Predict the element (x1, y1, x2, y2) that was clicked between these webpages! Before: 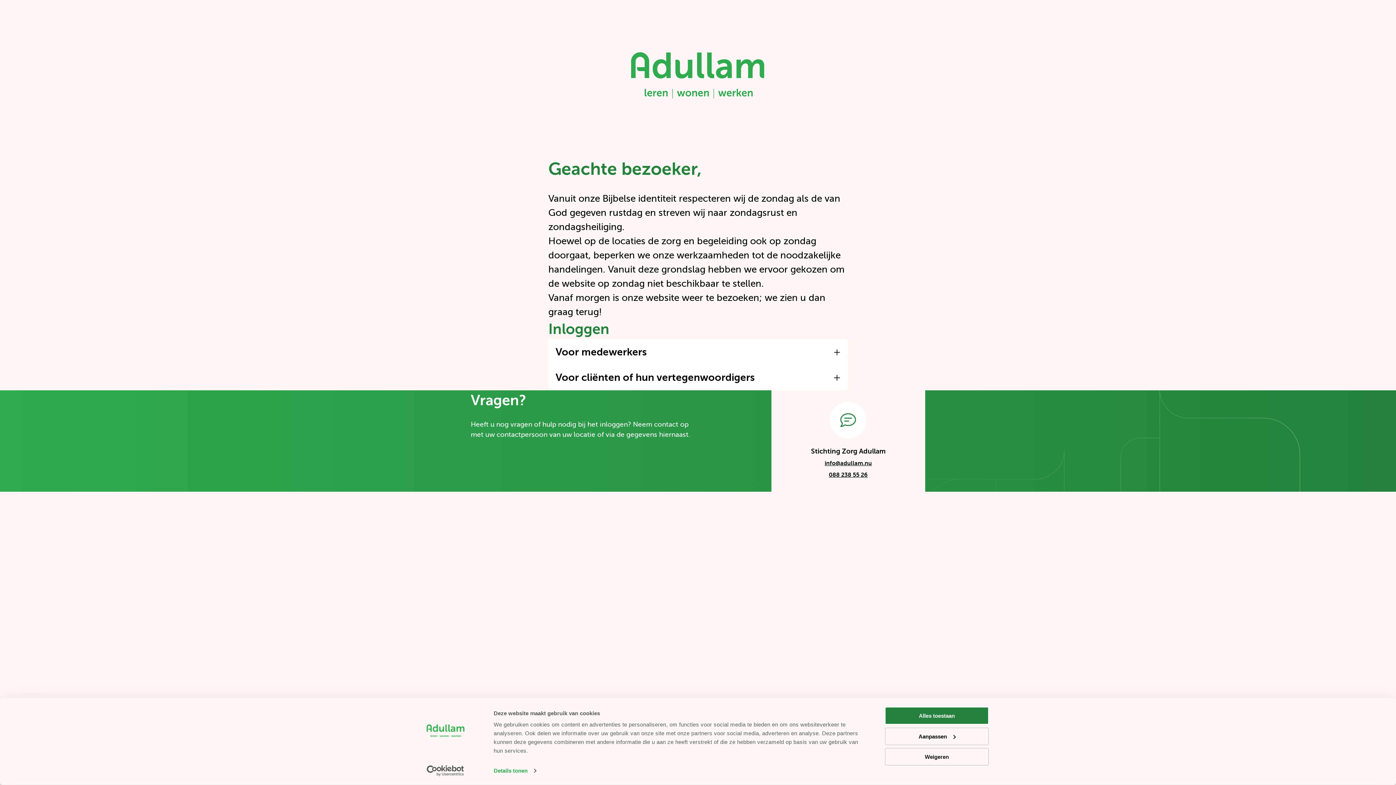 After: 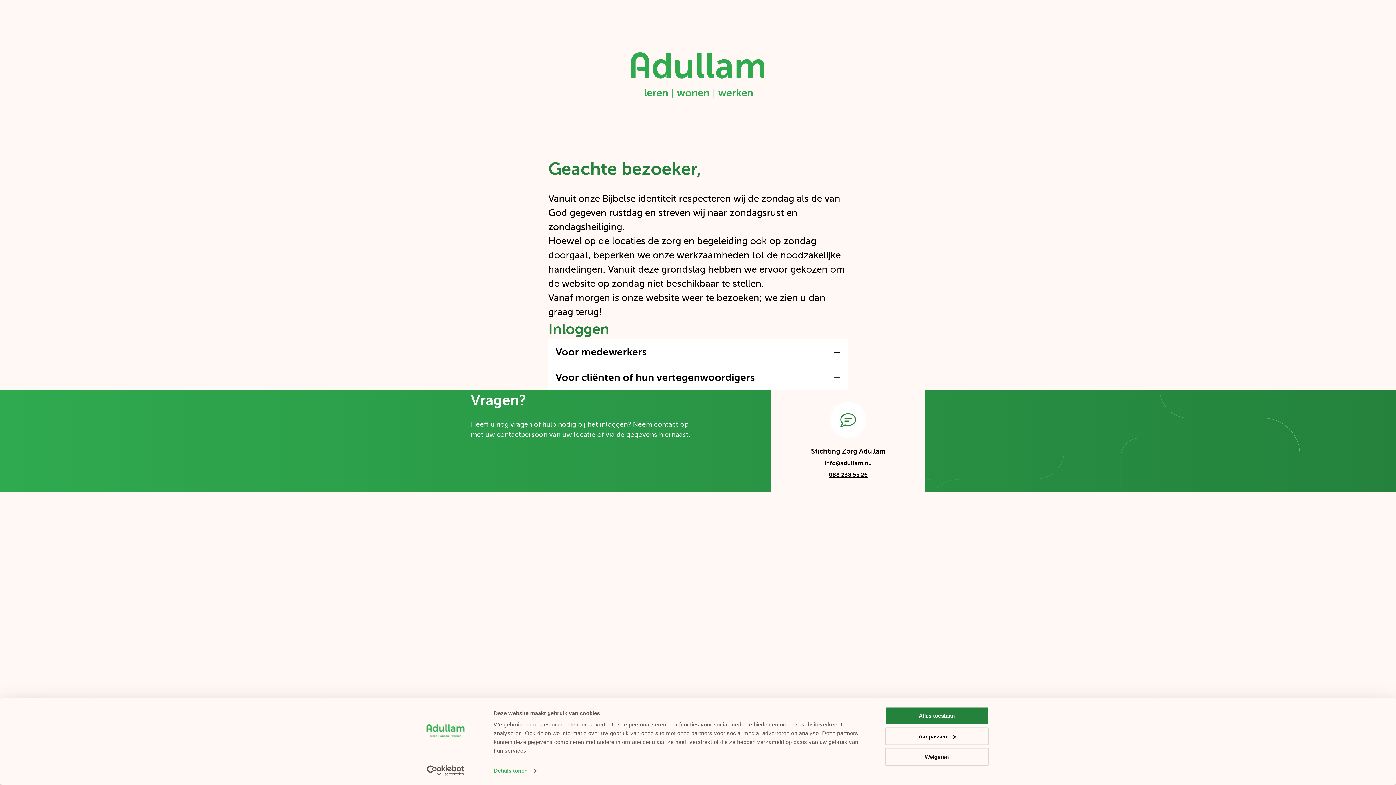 Action: label: Usercentrics Cookiebot - opens in a new window bbox: (413, 765, 477, 776)